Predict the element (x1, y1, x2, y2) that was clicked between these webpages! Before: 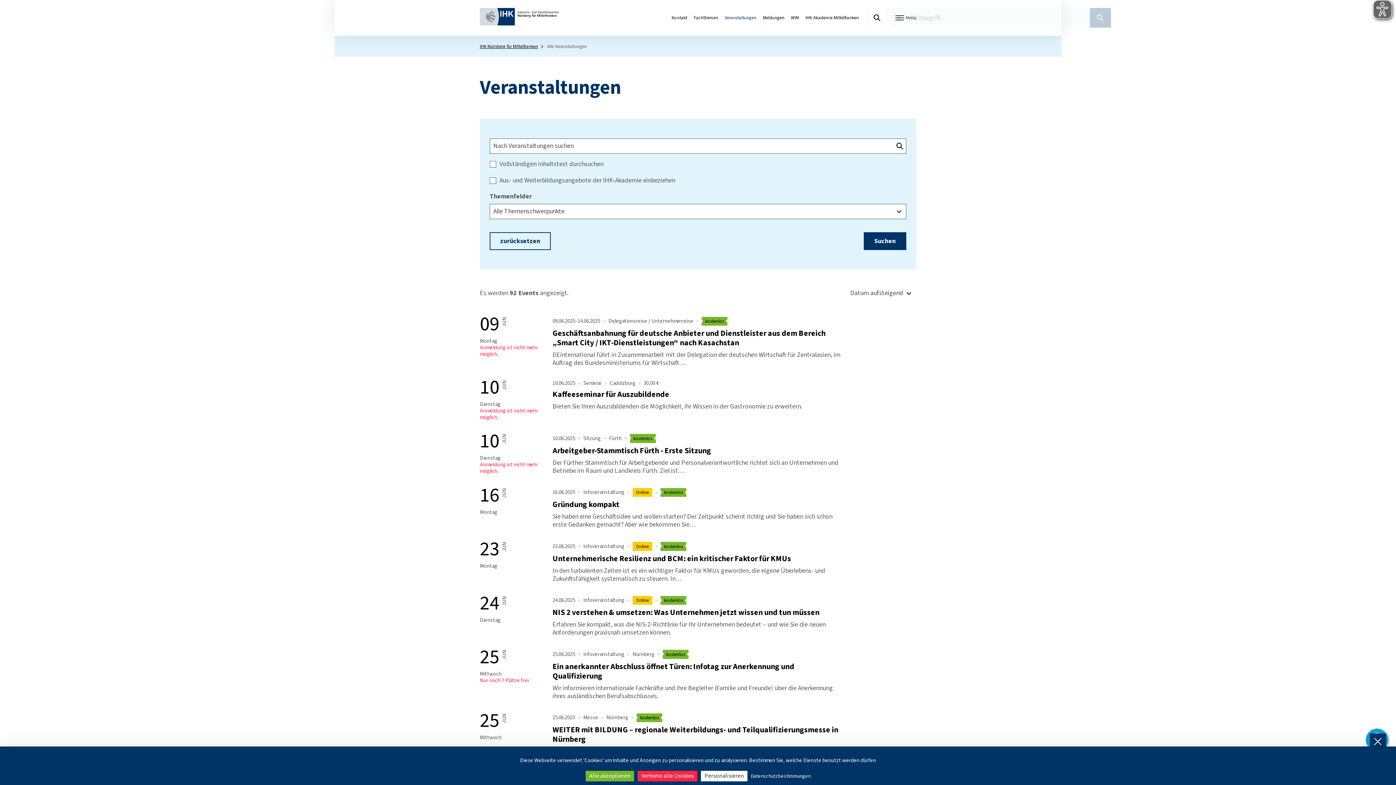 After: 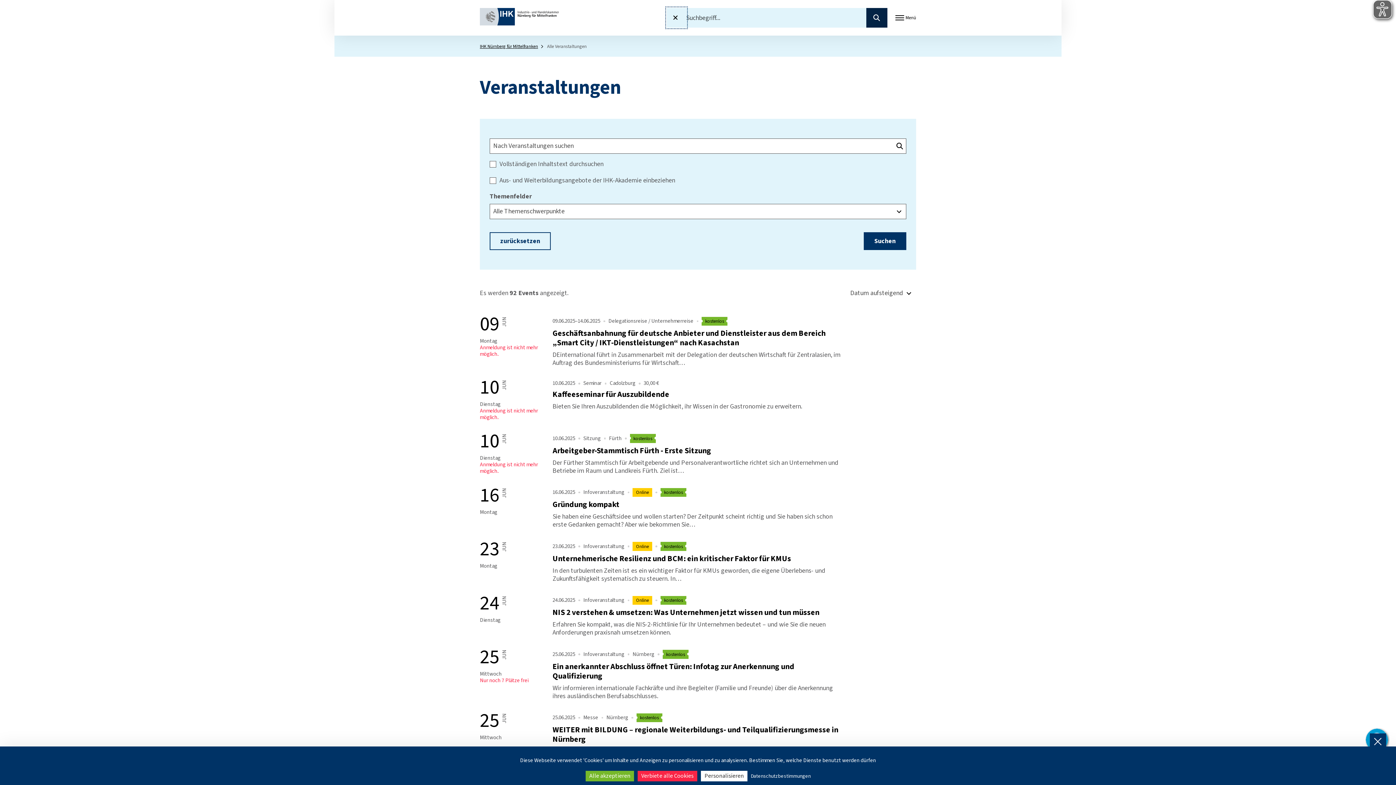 Action: bbox: (867, 8, 887, 27) label: Suche öffnen